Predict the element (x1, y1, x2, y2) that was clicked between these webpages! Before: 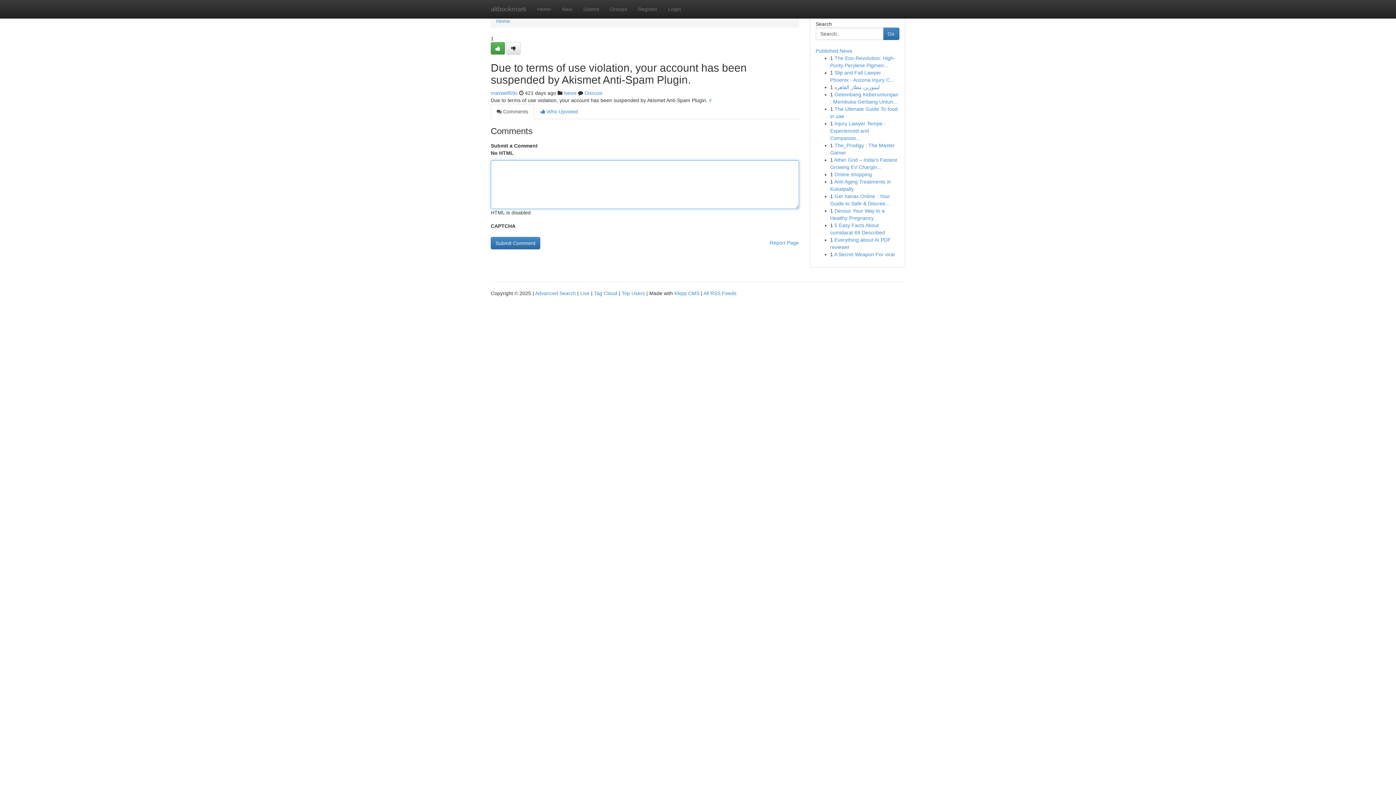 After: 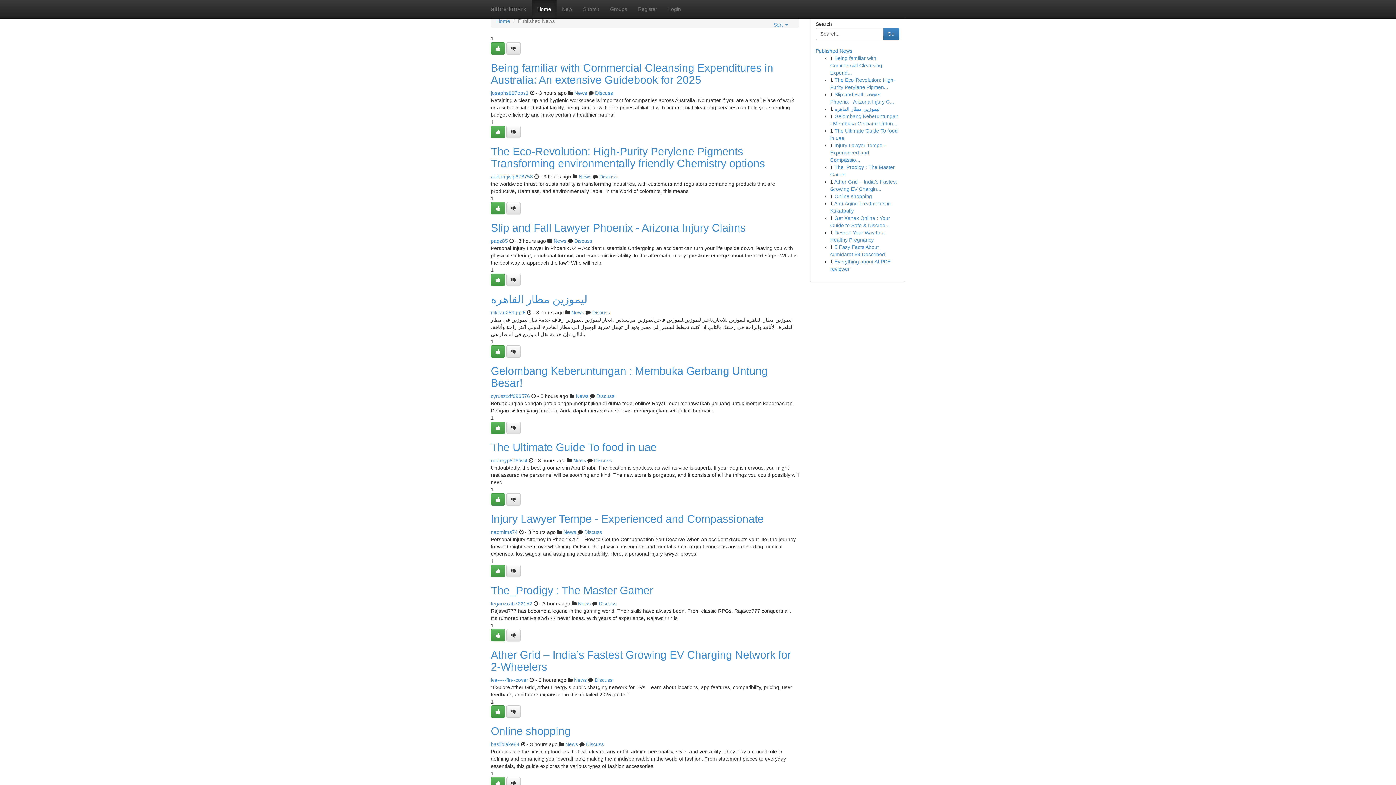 Action: label: Home bbox: (496, 18, 510, 24)